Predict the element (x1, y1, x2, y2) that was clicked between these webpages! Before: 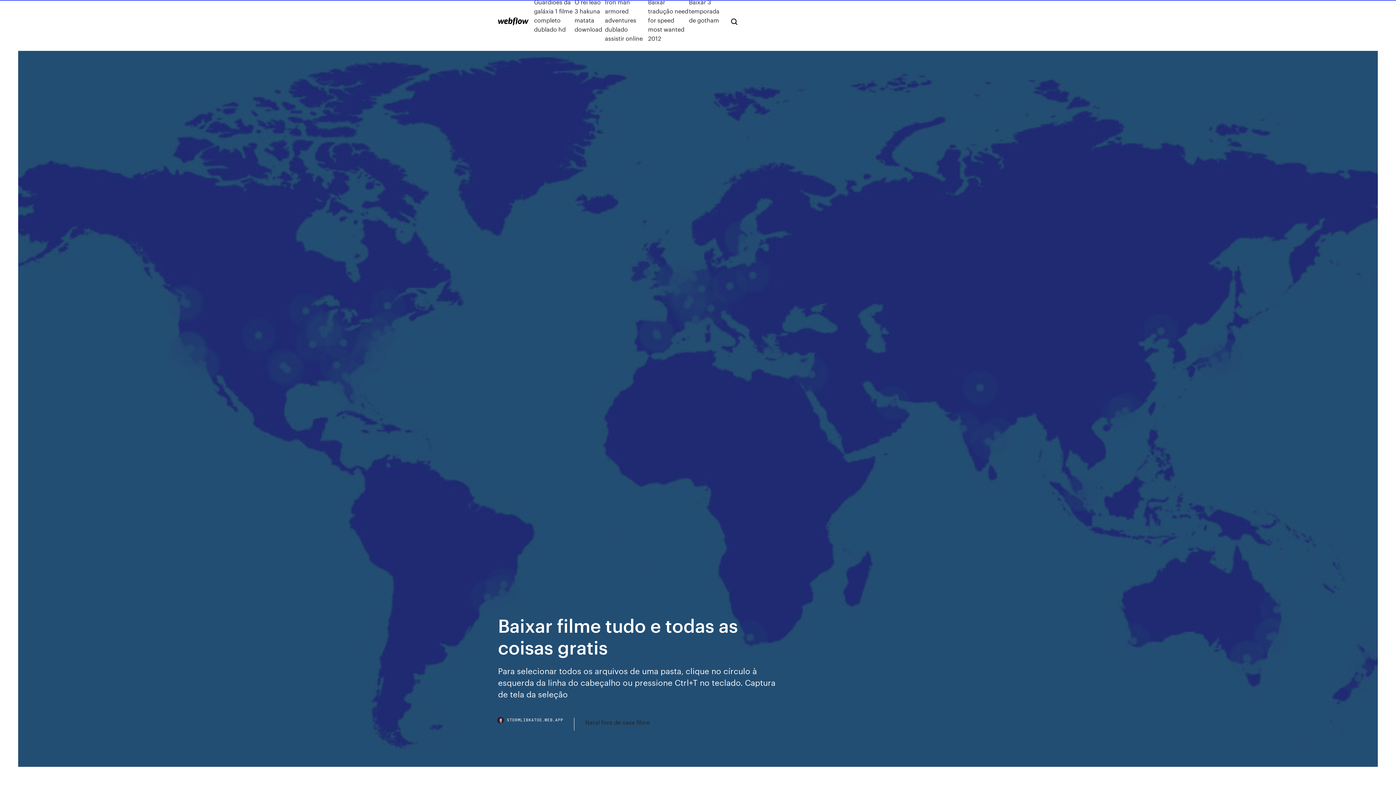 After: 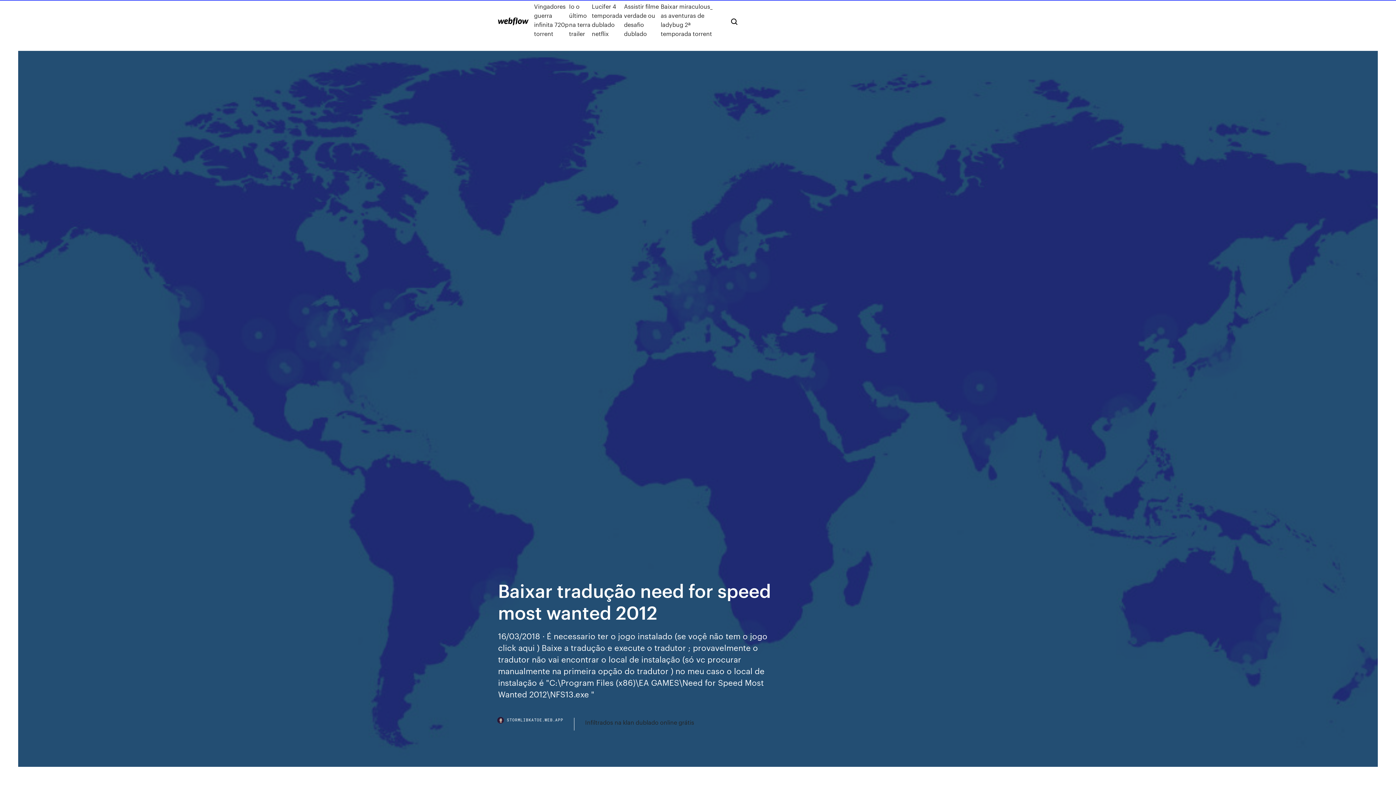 Action: label: Baixar tradução need for speed most wanted 2012 bbox: (648, -2, 689, 42)